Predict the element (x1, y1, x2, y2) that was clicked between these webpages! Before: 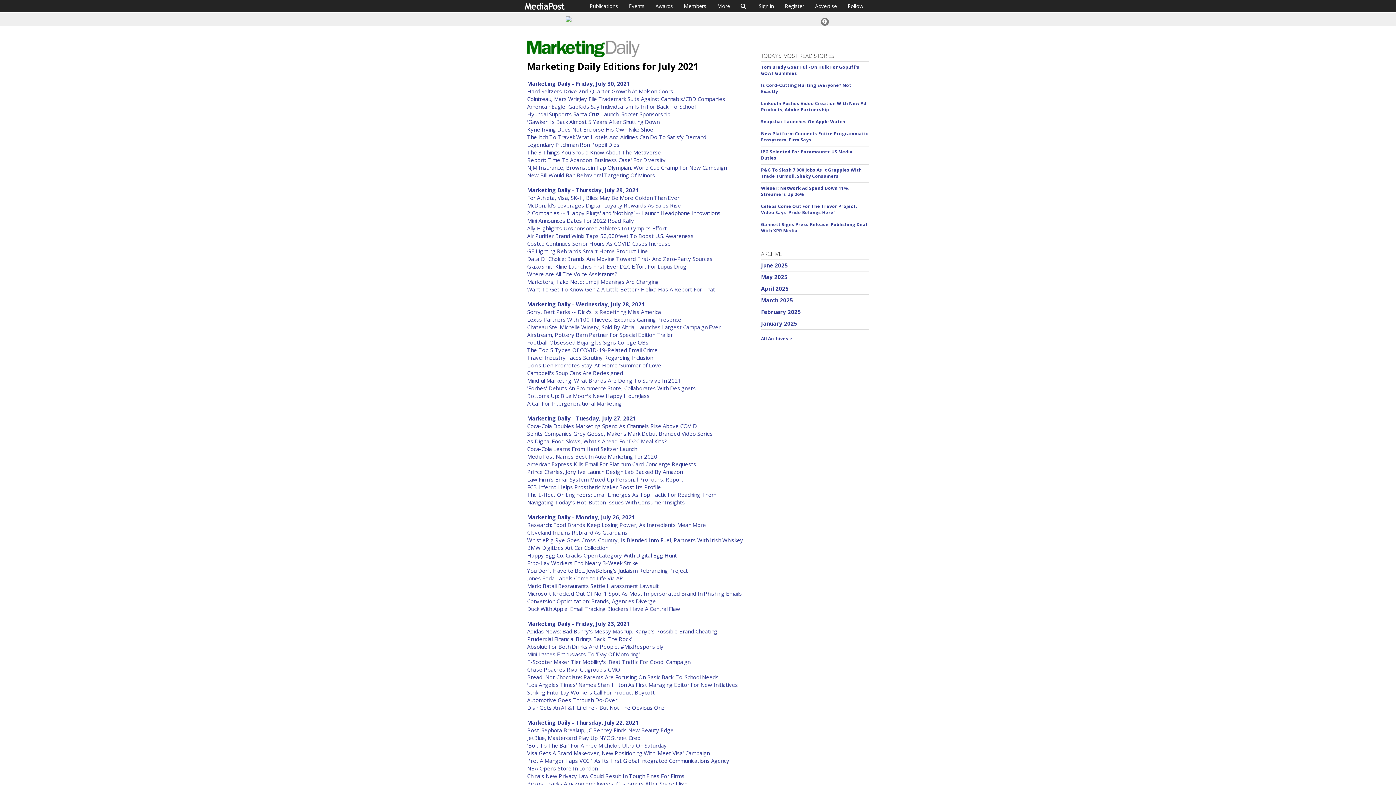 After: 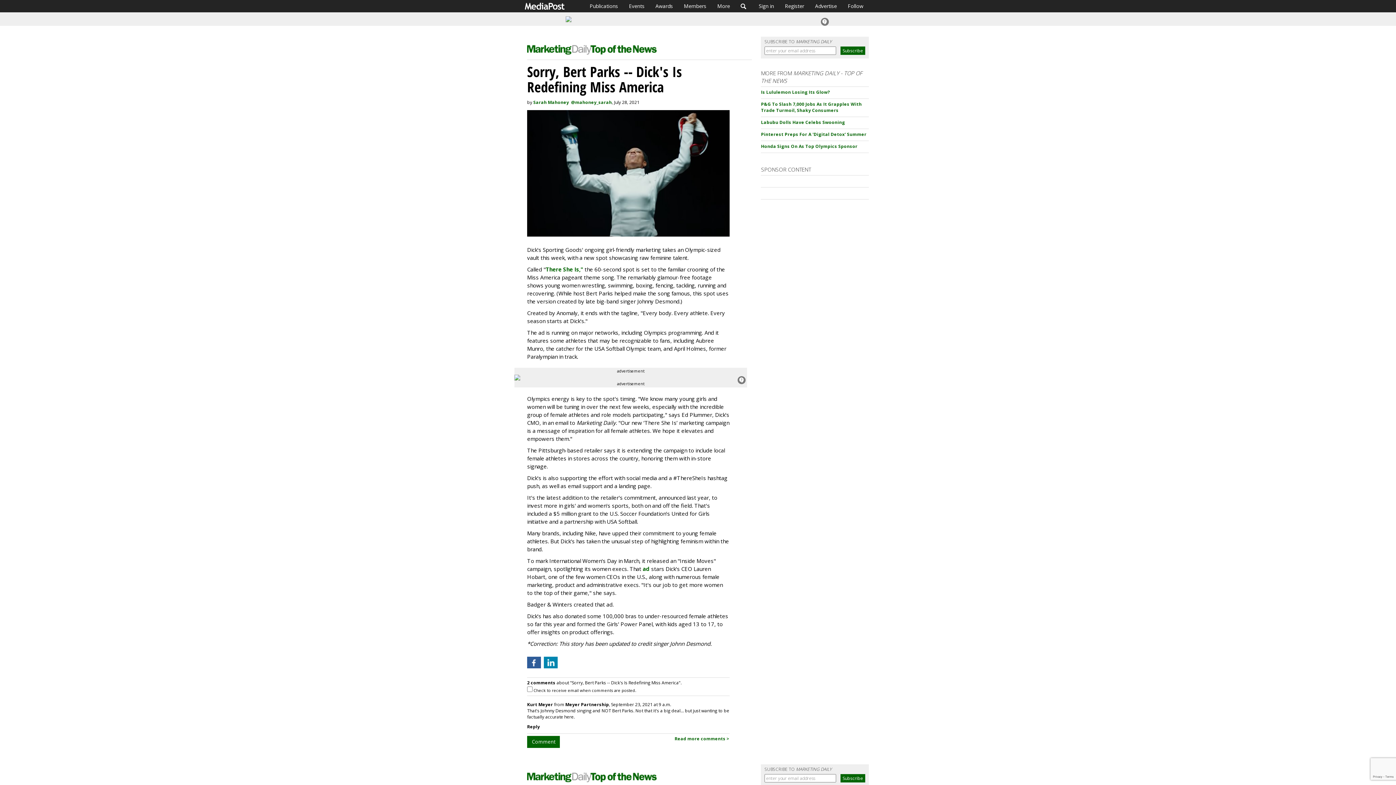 Action: bbox: (527, 308, 661, 315) label: Sorry, Bert Parks -- Dick's Is Redefining Miss America